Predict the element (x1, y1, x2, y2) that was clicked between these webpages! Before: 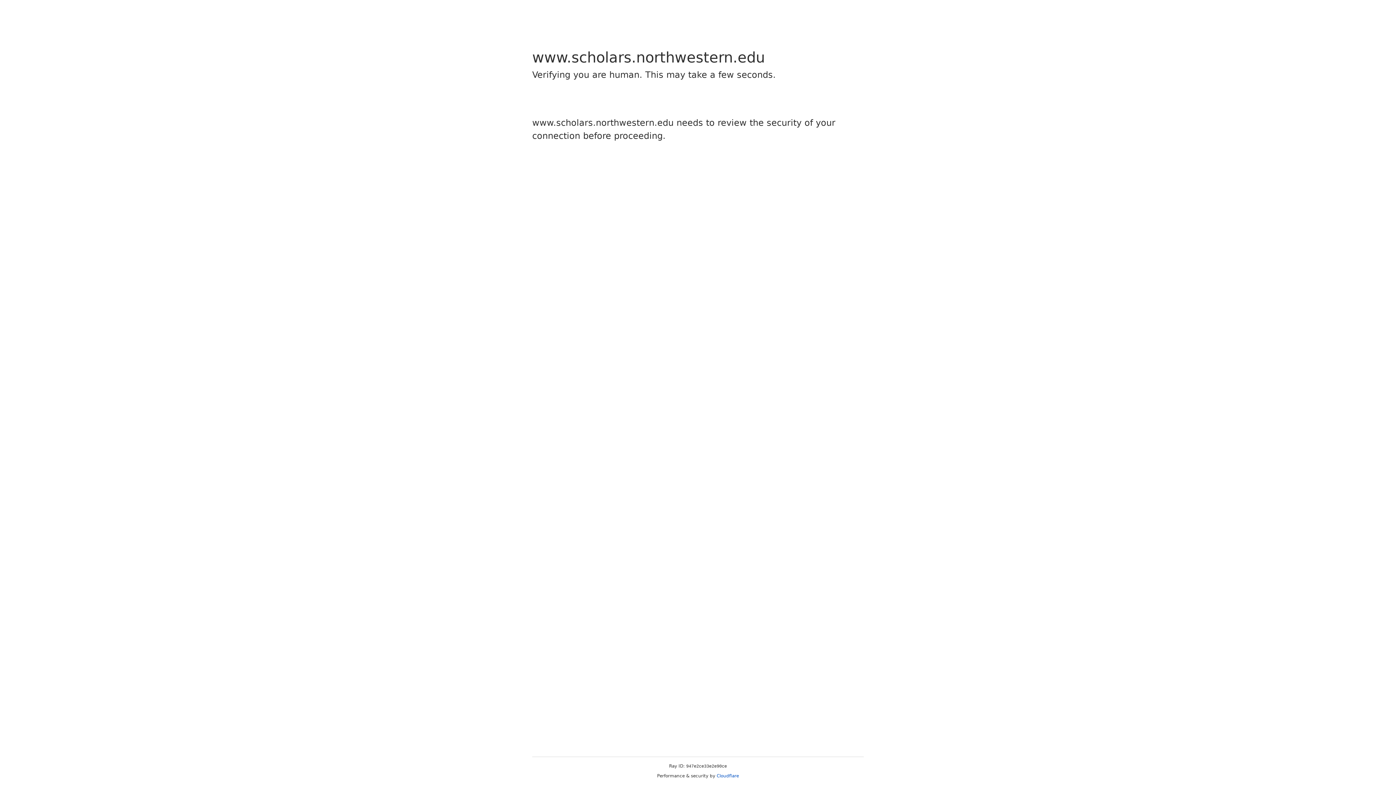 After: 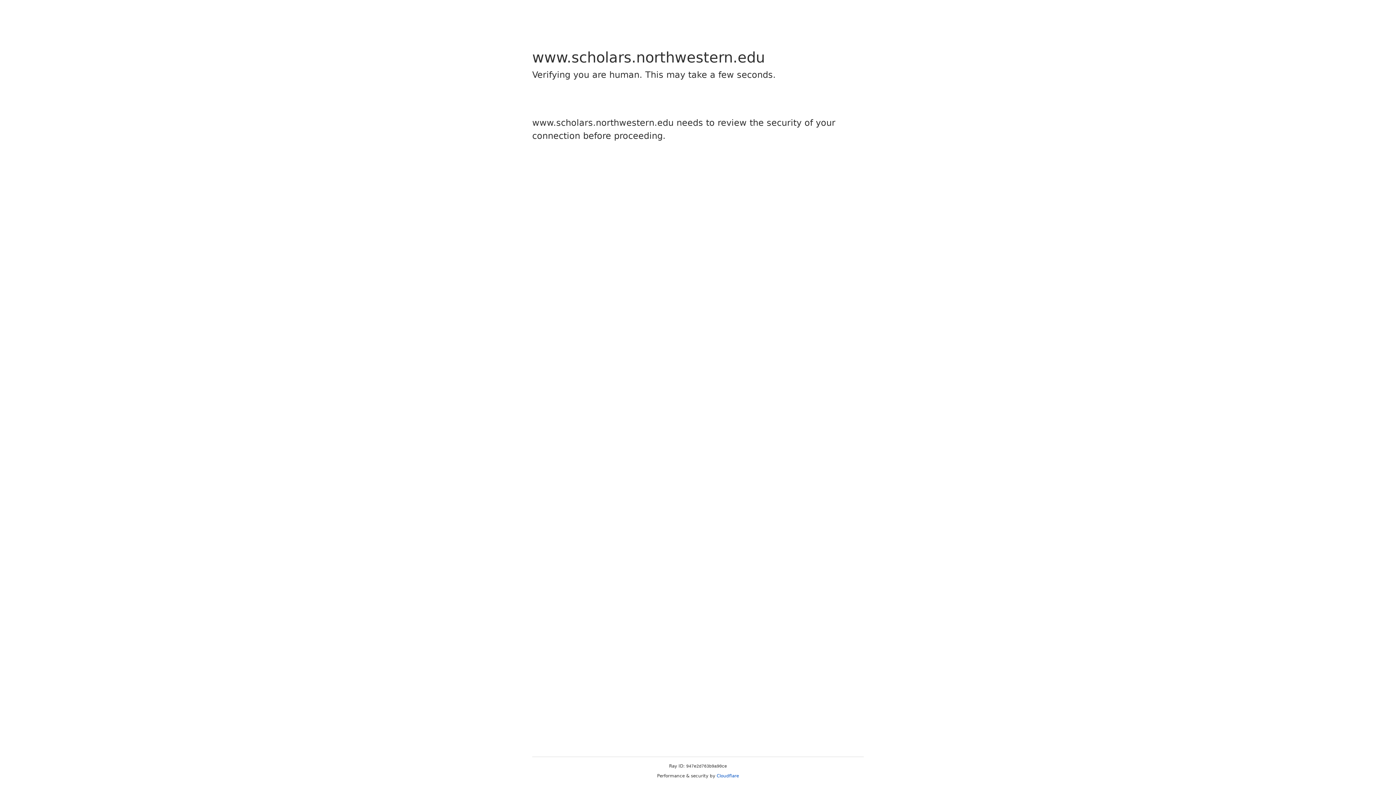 Action: label: Cloudflare bbox: (716, 773, 739, 778)